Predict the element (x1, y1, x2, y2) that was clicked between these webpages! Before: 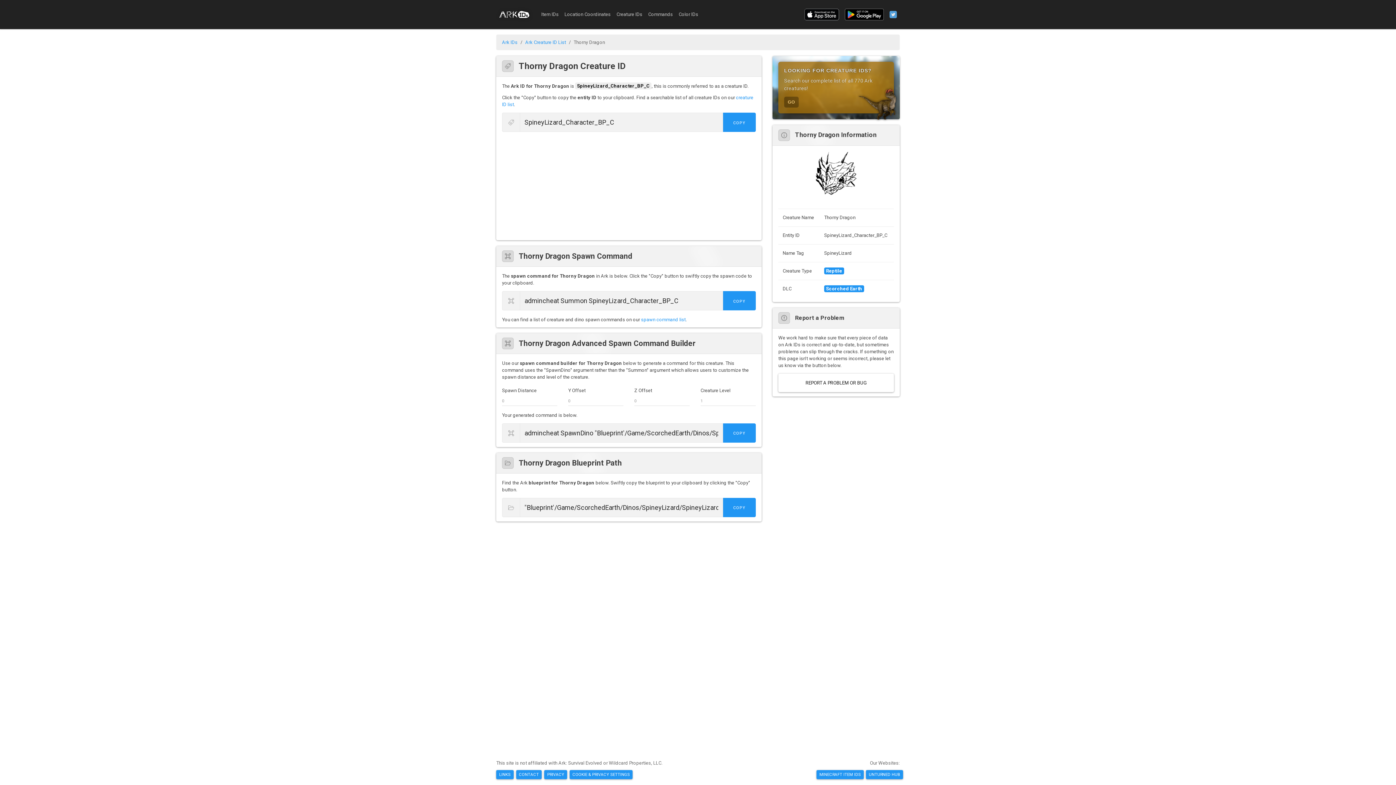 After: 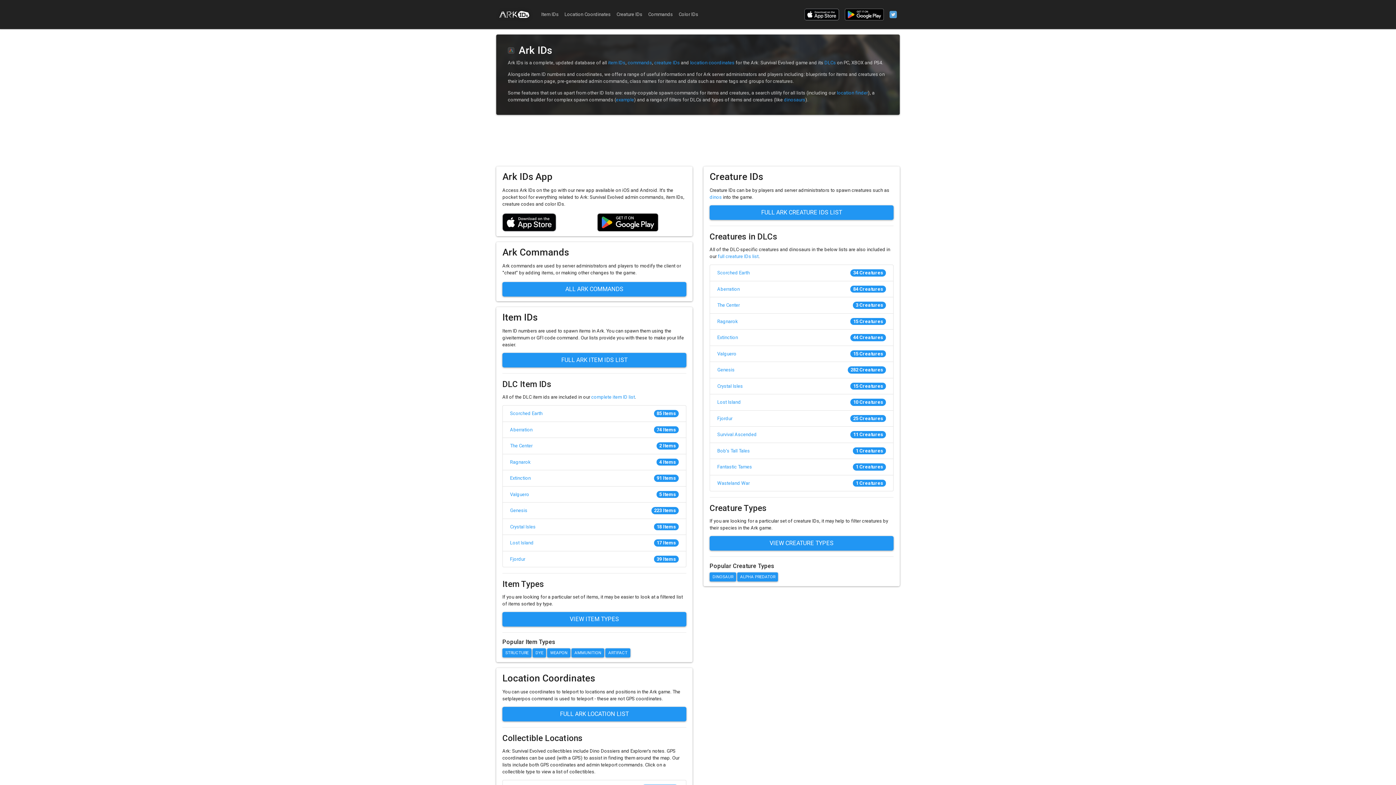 Action: bbox: (496, 5, 532, 23)